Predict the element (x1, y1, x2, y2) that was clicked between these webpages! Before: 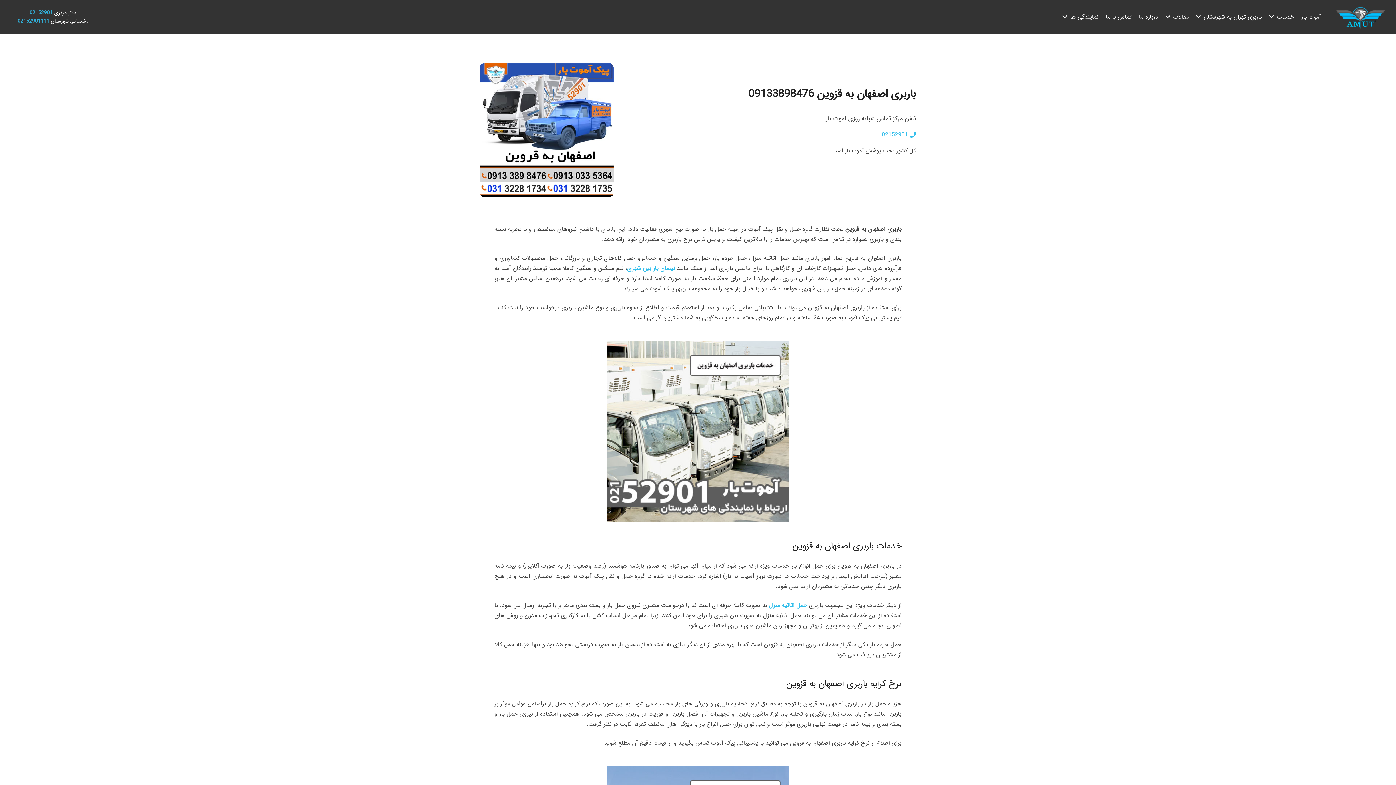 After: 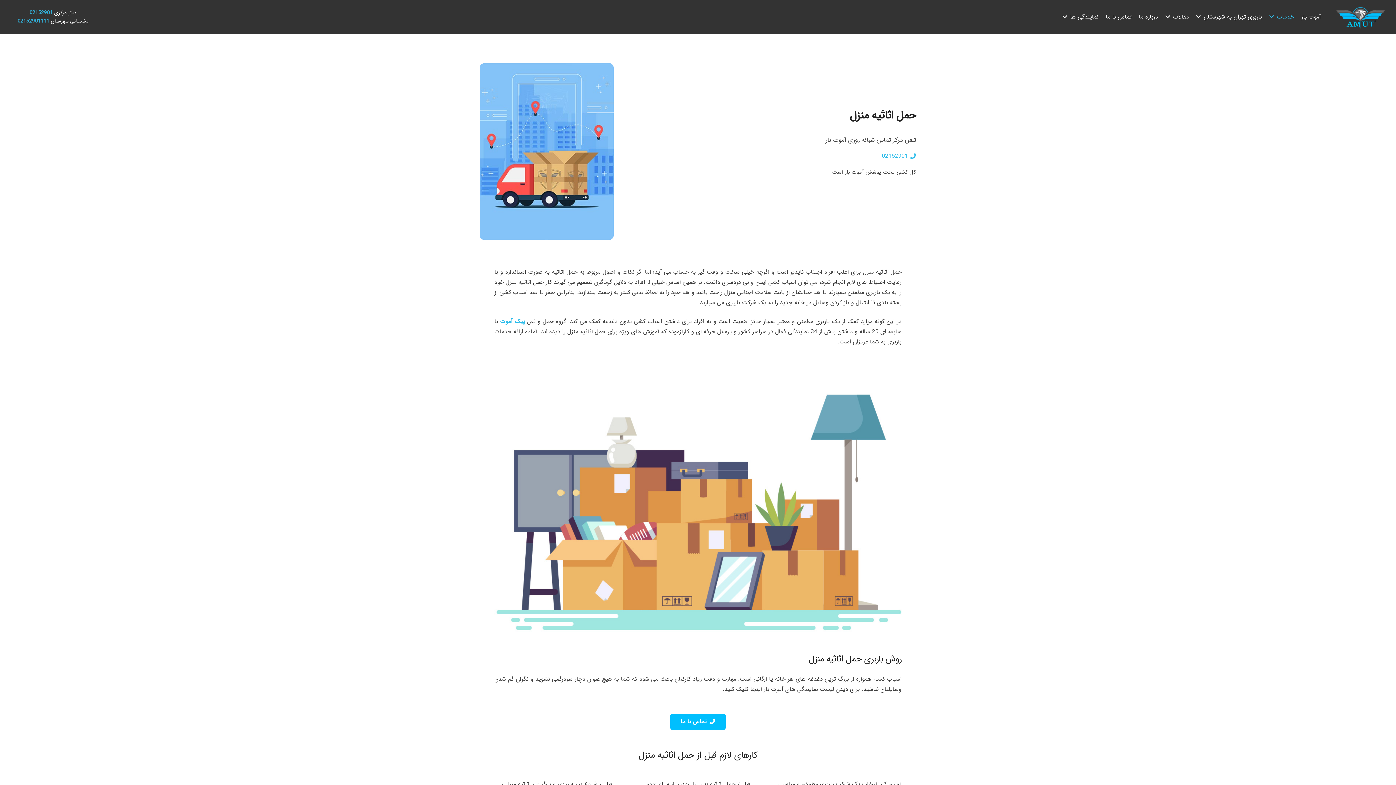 Action: label: حمل اثاثیه منزل bbox: (769, 601, 807, 610)